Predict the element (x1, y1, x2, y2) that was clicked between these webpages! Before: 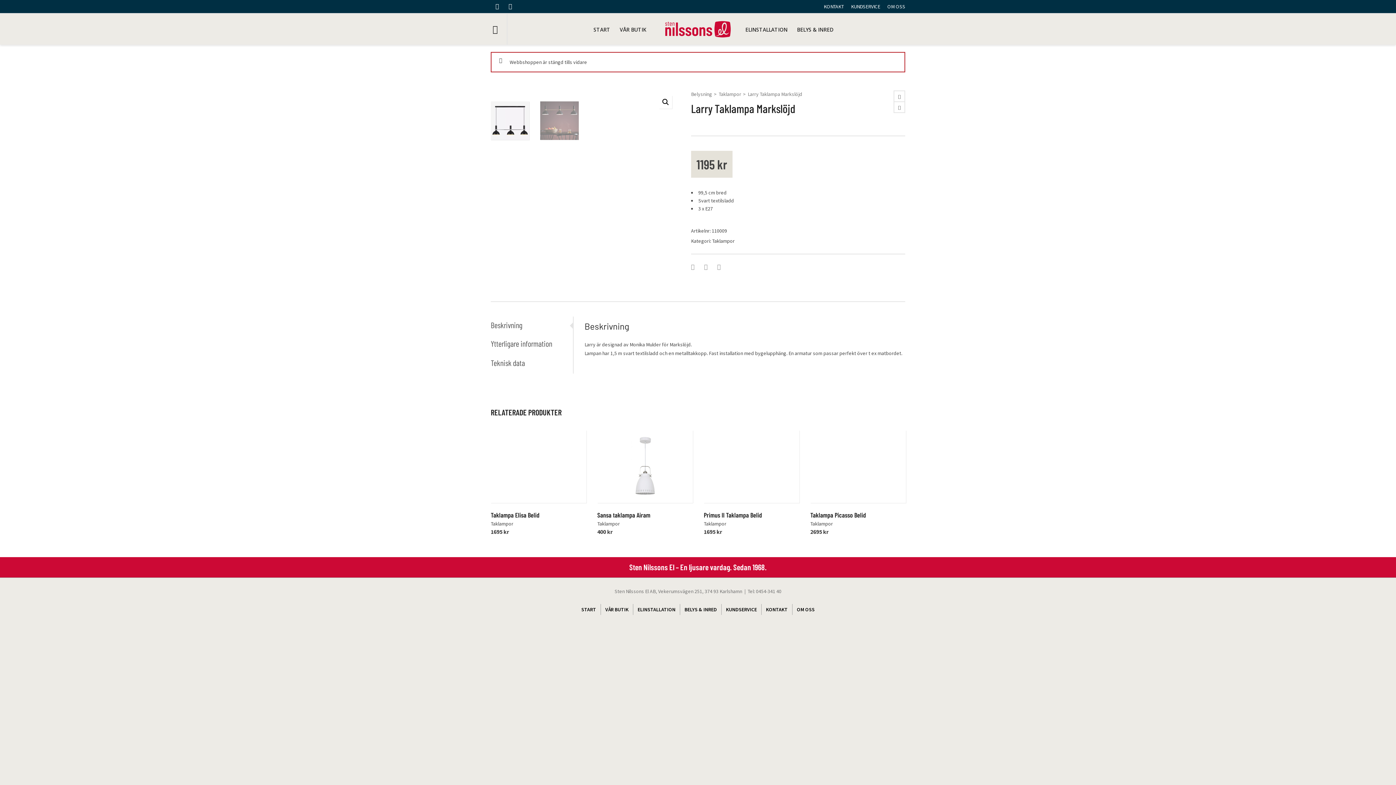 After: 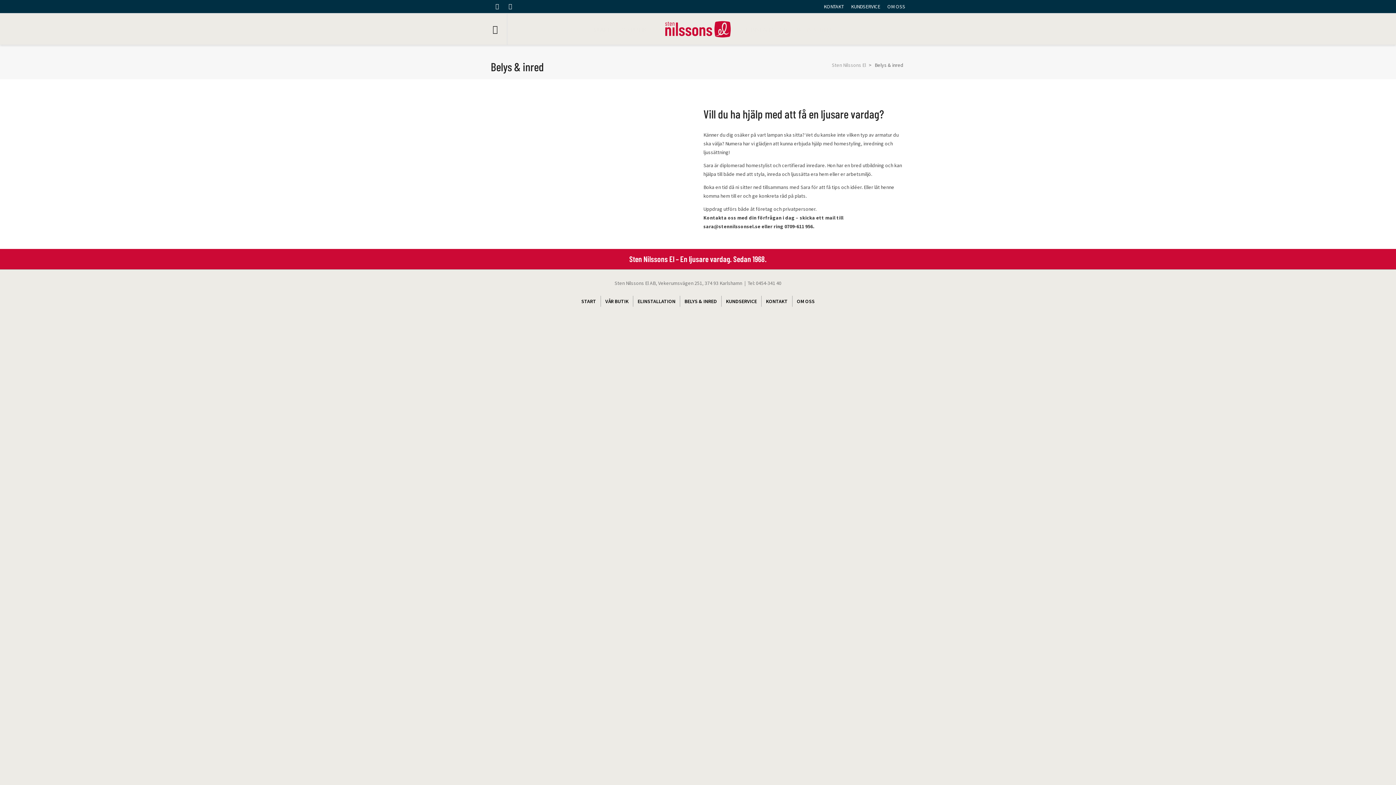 Action: label: BELYS & INRED bbox: (791, 14, 839, 45)